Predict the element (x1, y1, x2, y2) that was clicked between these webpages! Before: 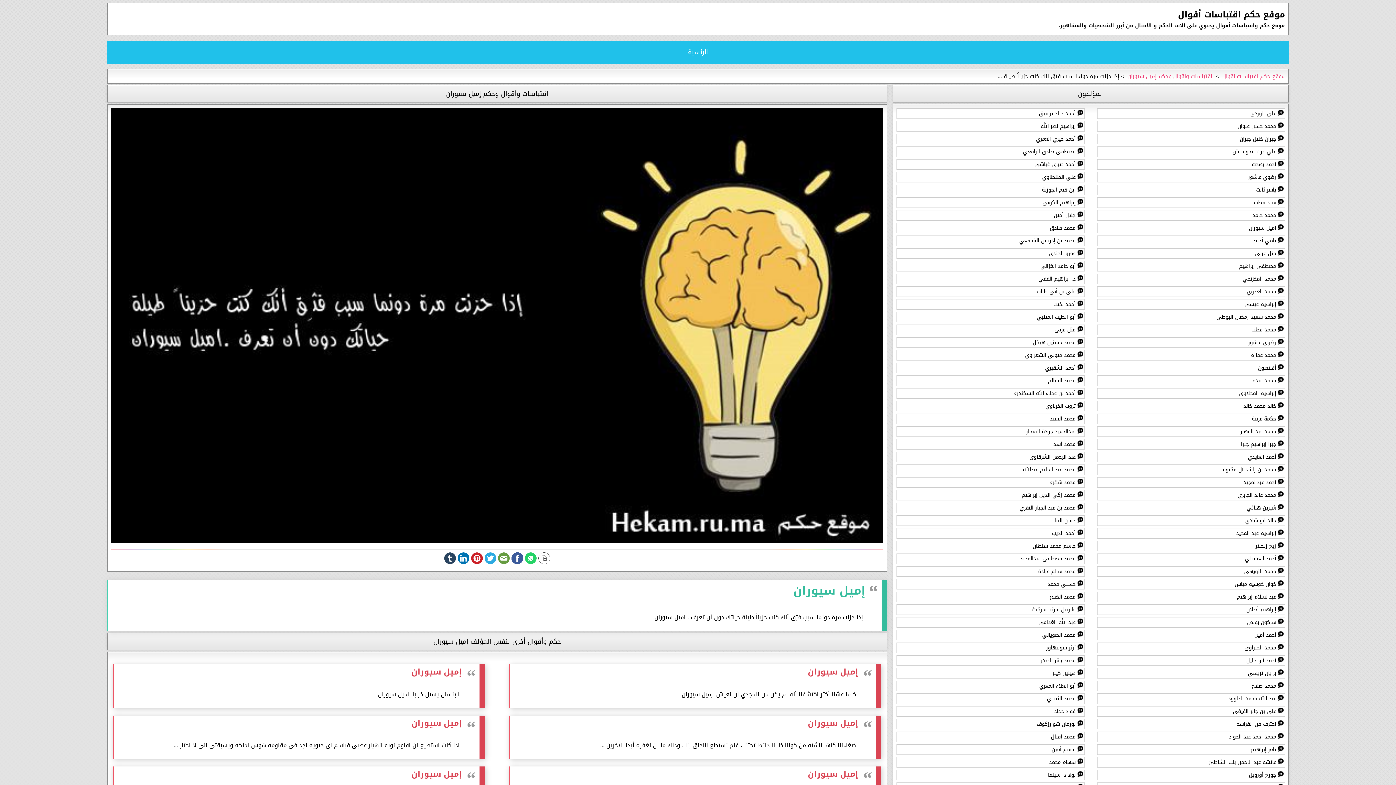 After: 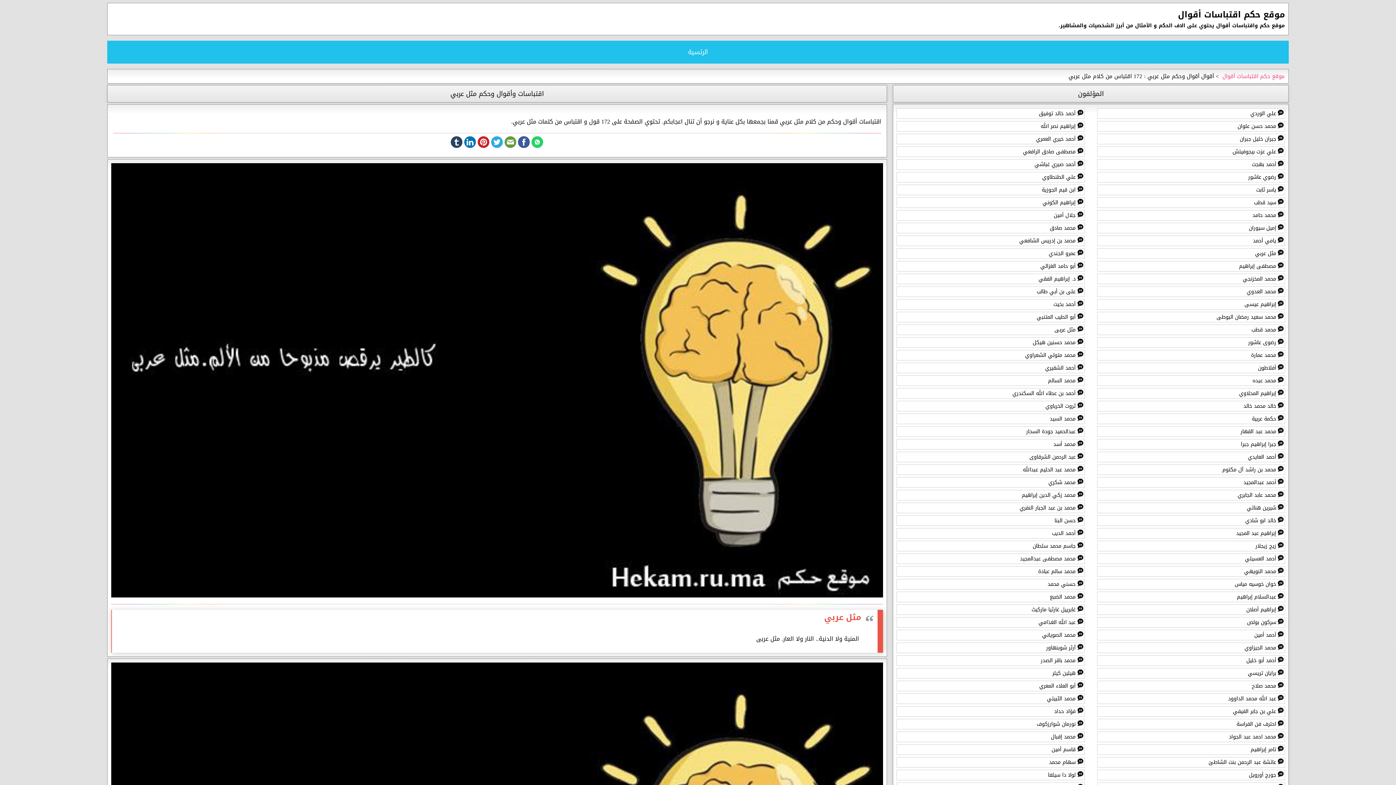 Action: bbox: (1255, 248, 1276, 258) label: مثل عربي